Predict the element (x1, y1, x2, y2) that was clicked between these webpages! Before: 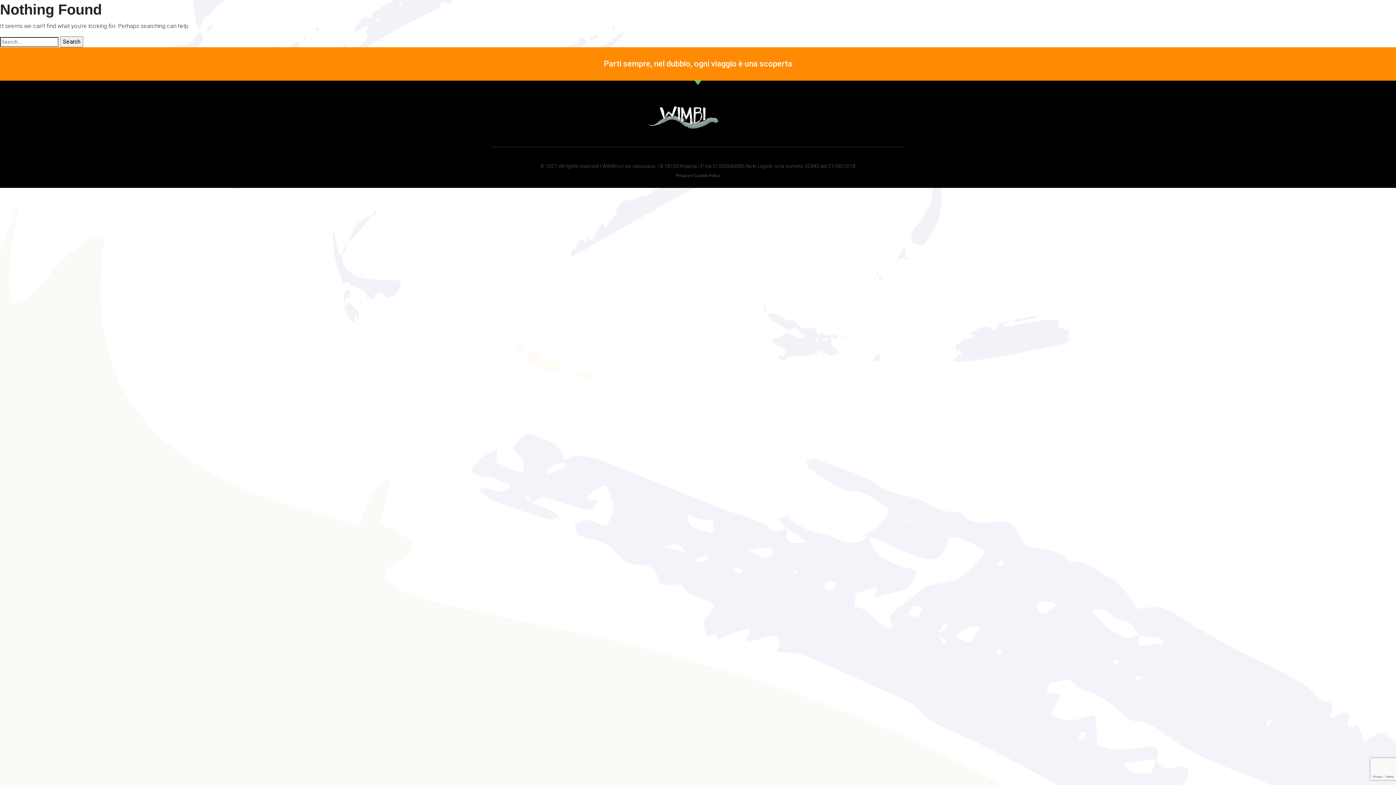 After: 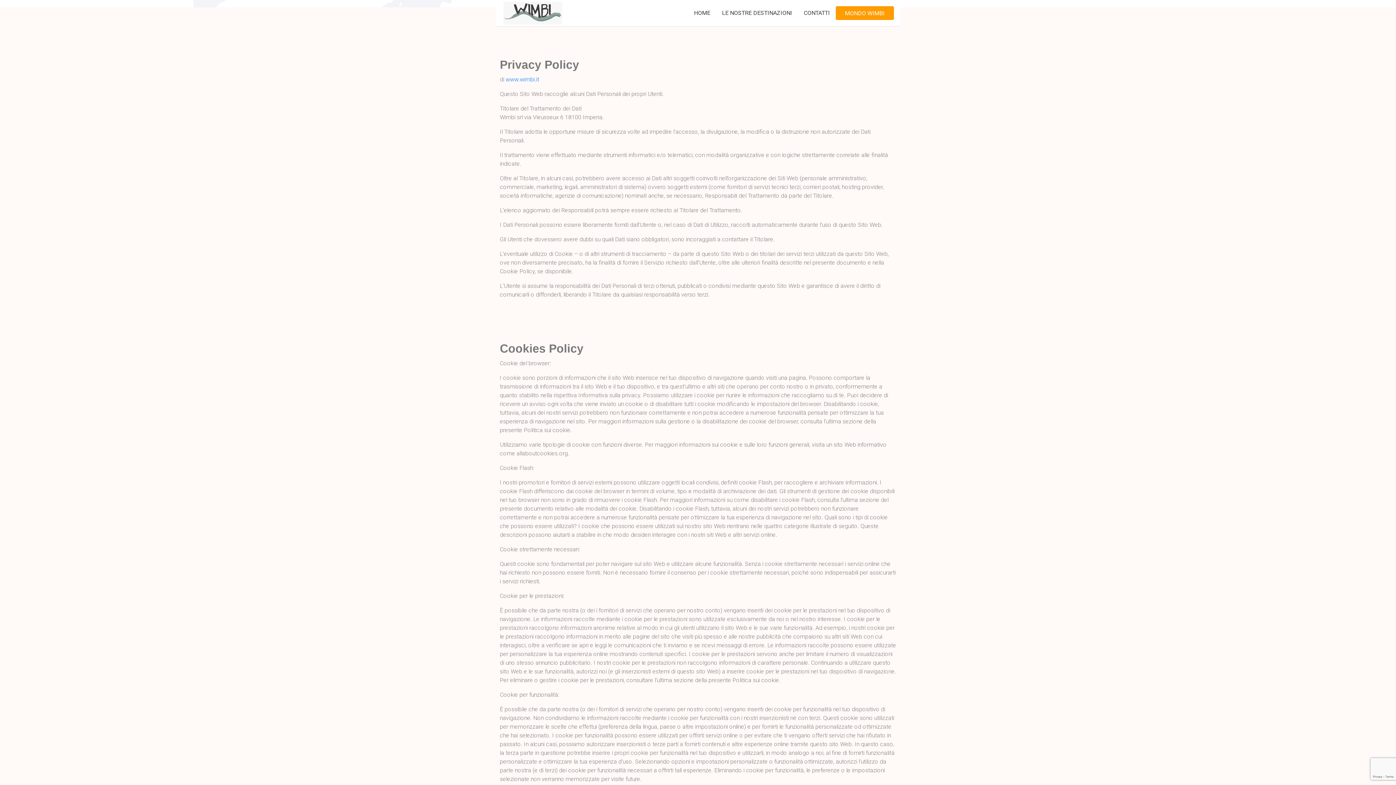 Action: label: Privacy e Cookie Policy bbox: (676, 172, 720, 178)